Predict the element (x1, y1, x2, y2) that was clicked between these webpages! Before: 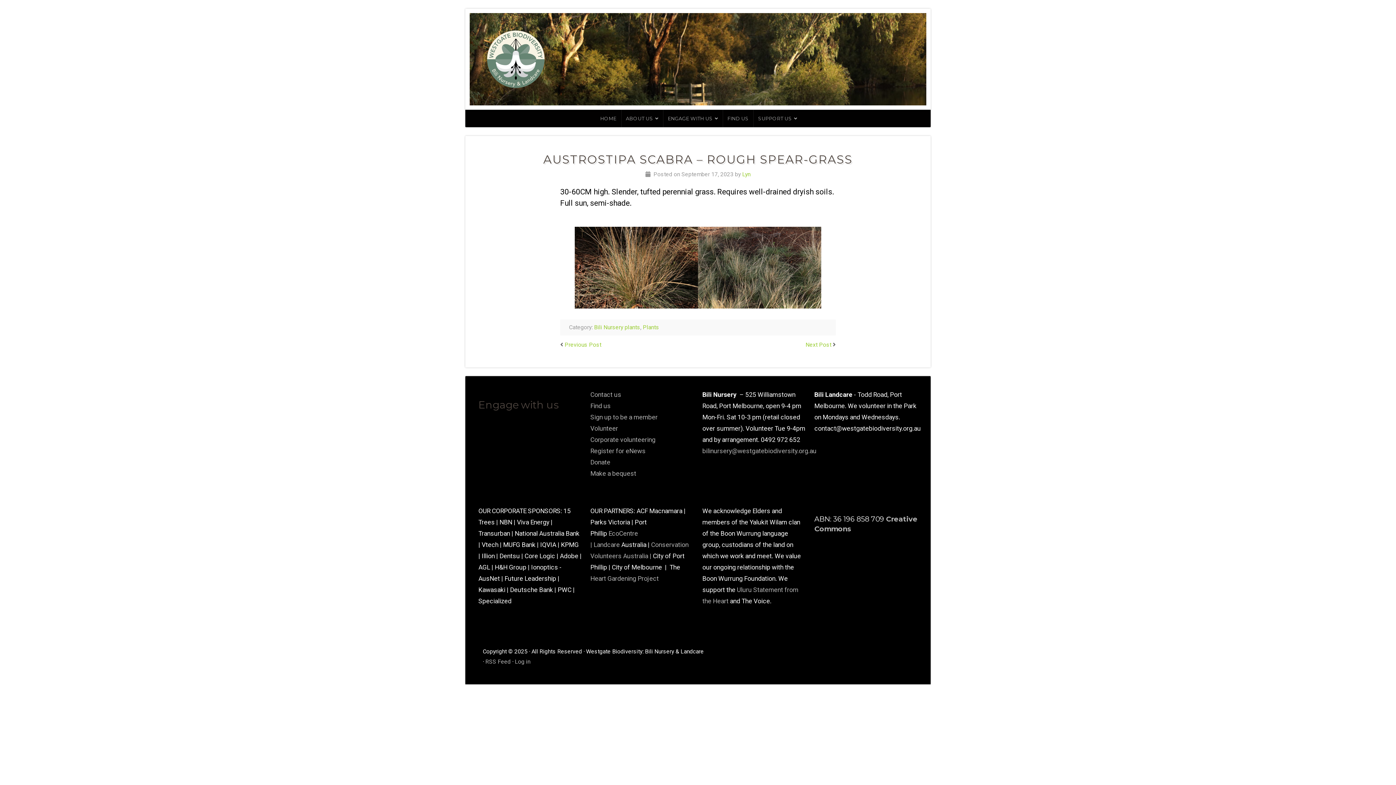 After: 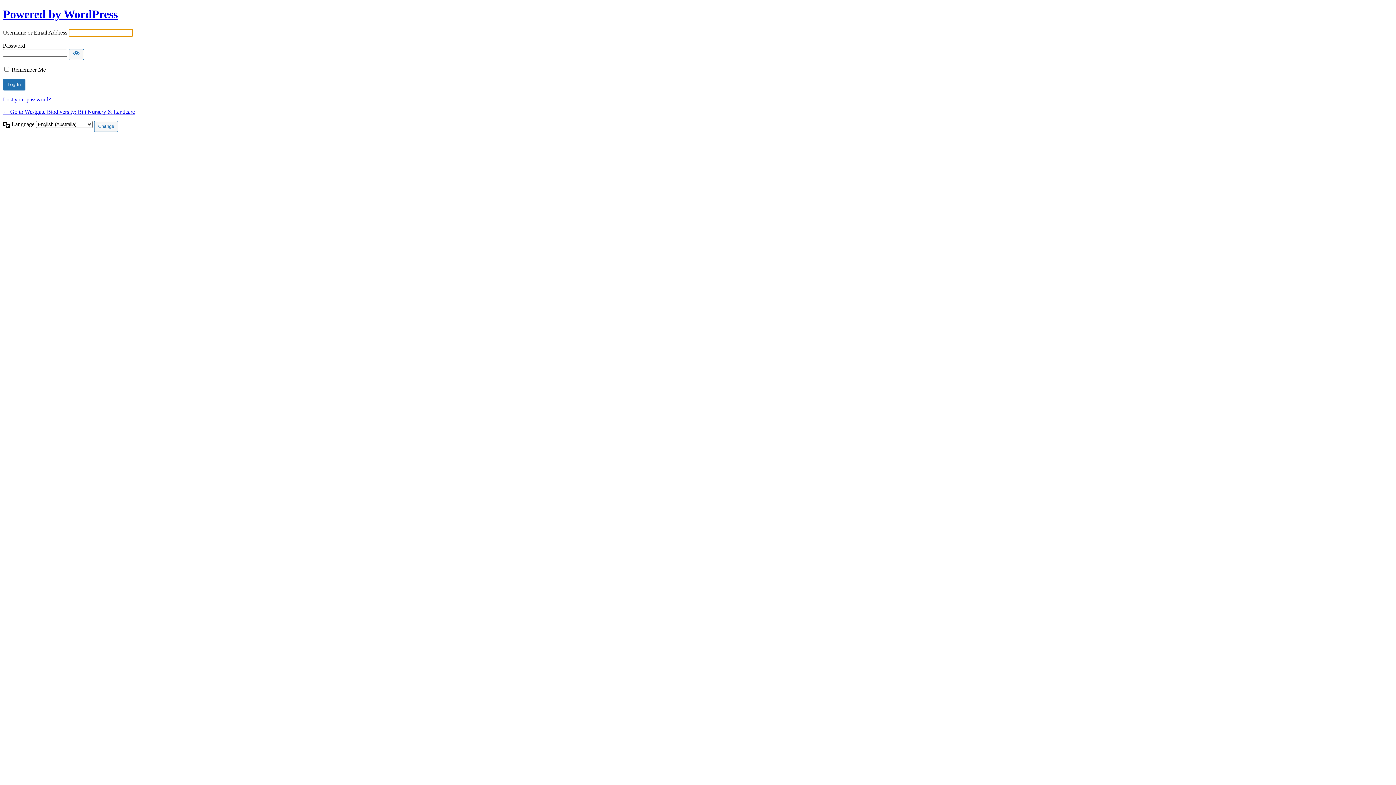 Action: label: Log in bbox: (514, 658, 530, 665)